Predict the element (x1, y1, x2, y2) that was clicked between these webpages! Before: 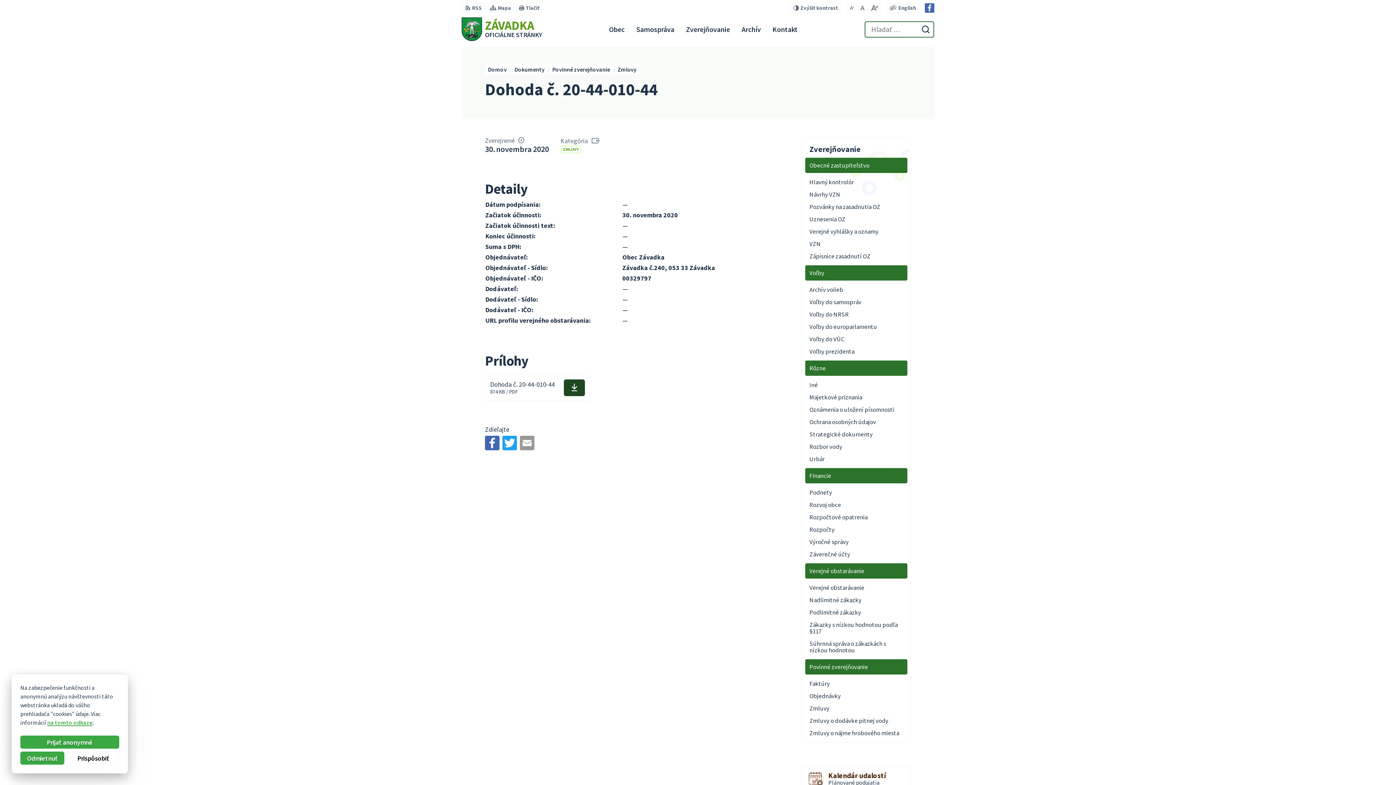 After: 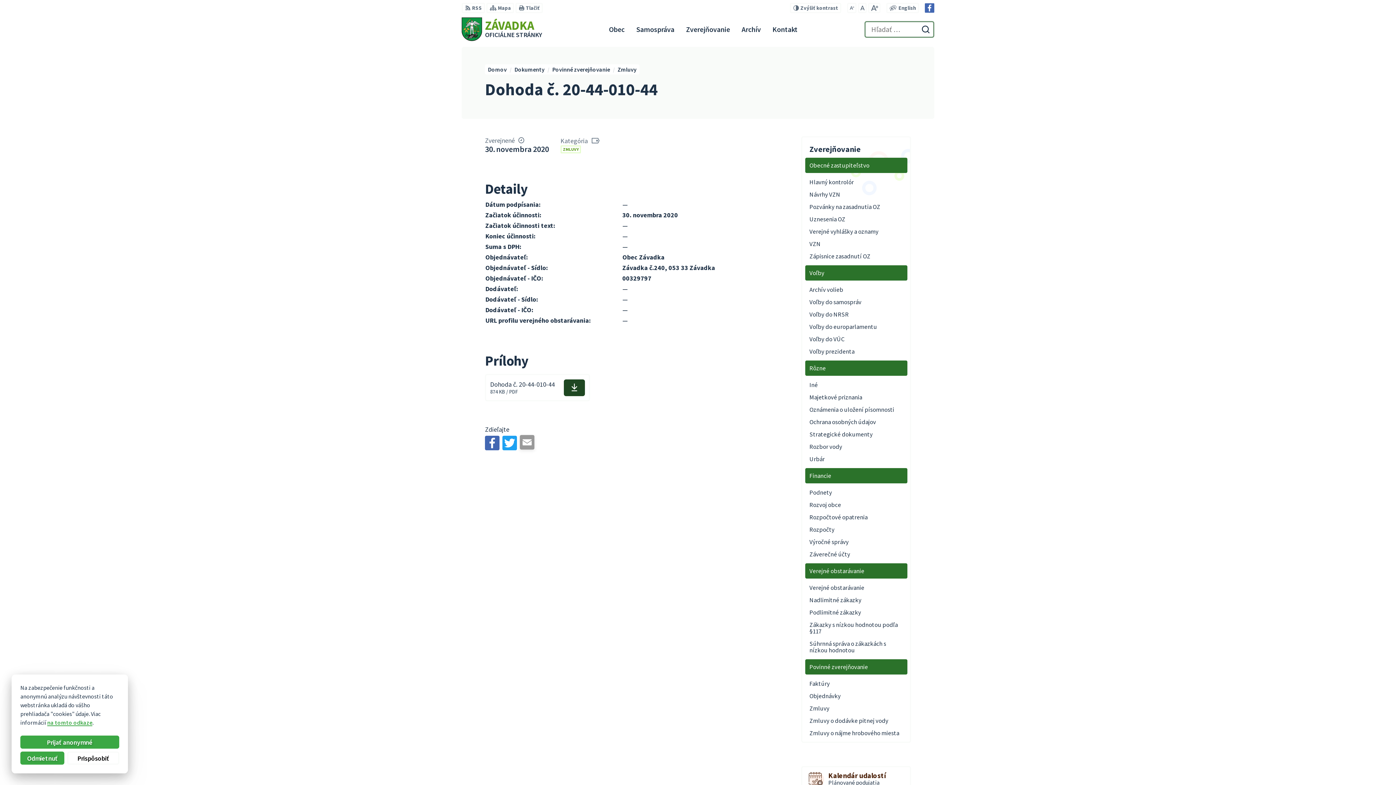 Action: bbox: (520, 436, 534, 450)